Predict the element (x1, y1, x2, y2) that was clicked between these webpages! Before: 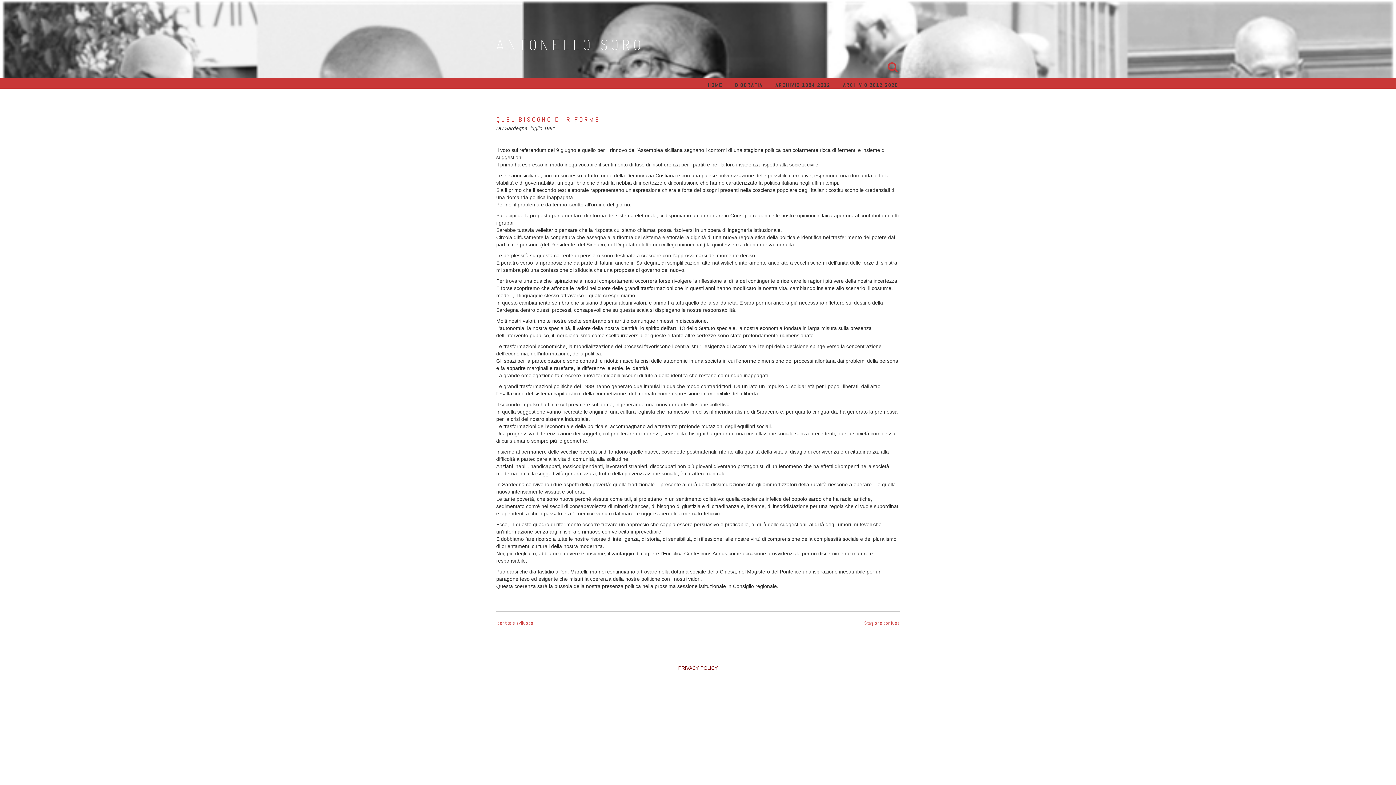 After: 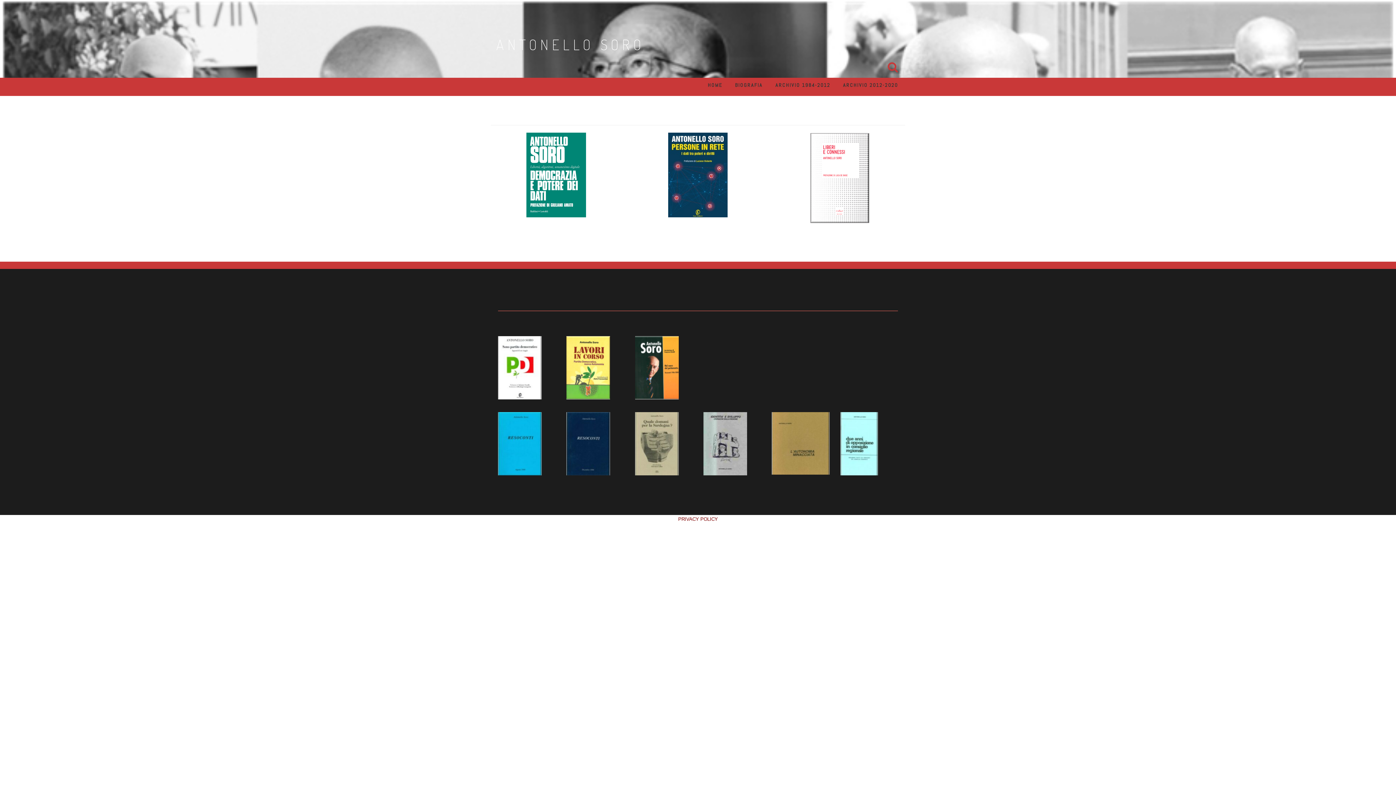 Action: bbox: (708, 74, 722, 92) label: HOME